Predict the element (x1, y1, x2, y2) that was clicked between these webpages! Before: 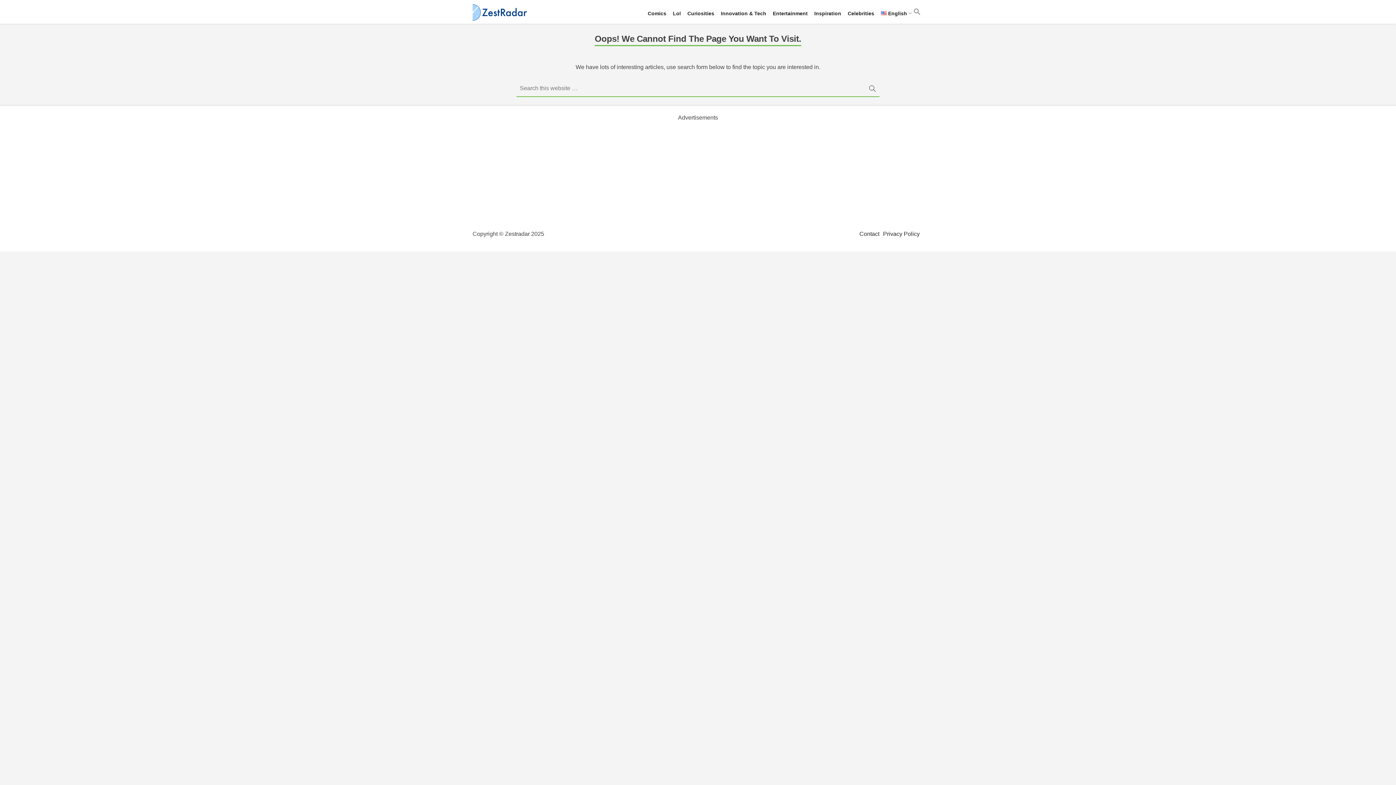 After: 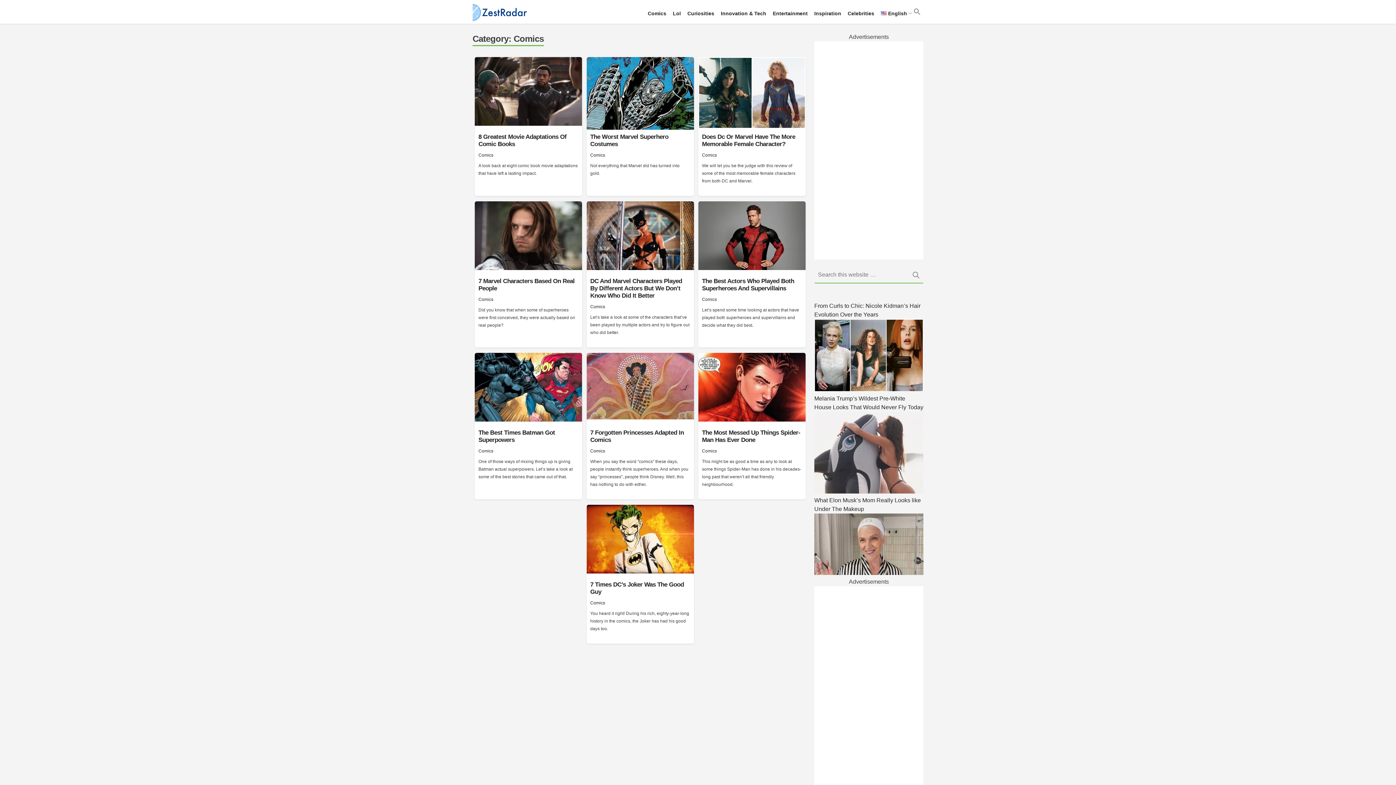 Action: label: Comics bbox: (645, 1, 669, 25)